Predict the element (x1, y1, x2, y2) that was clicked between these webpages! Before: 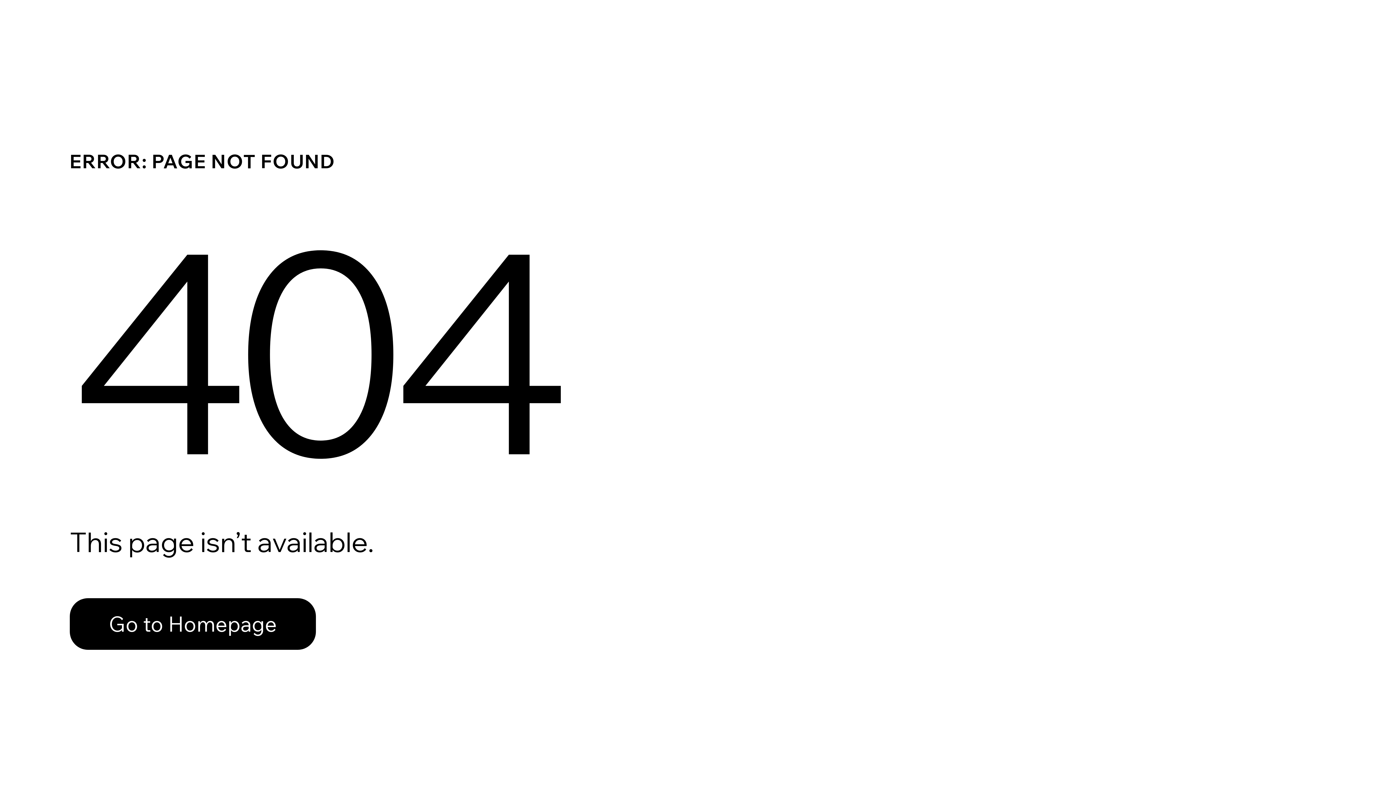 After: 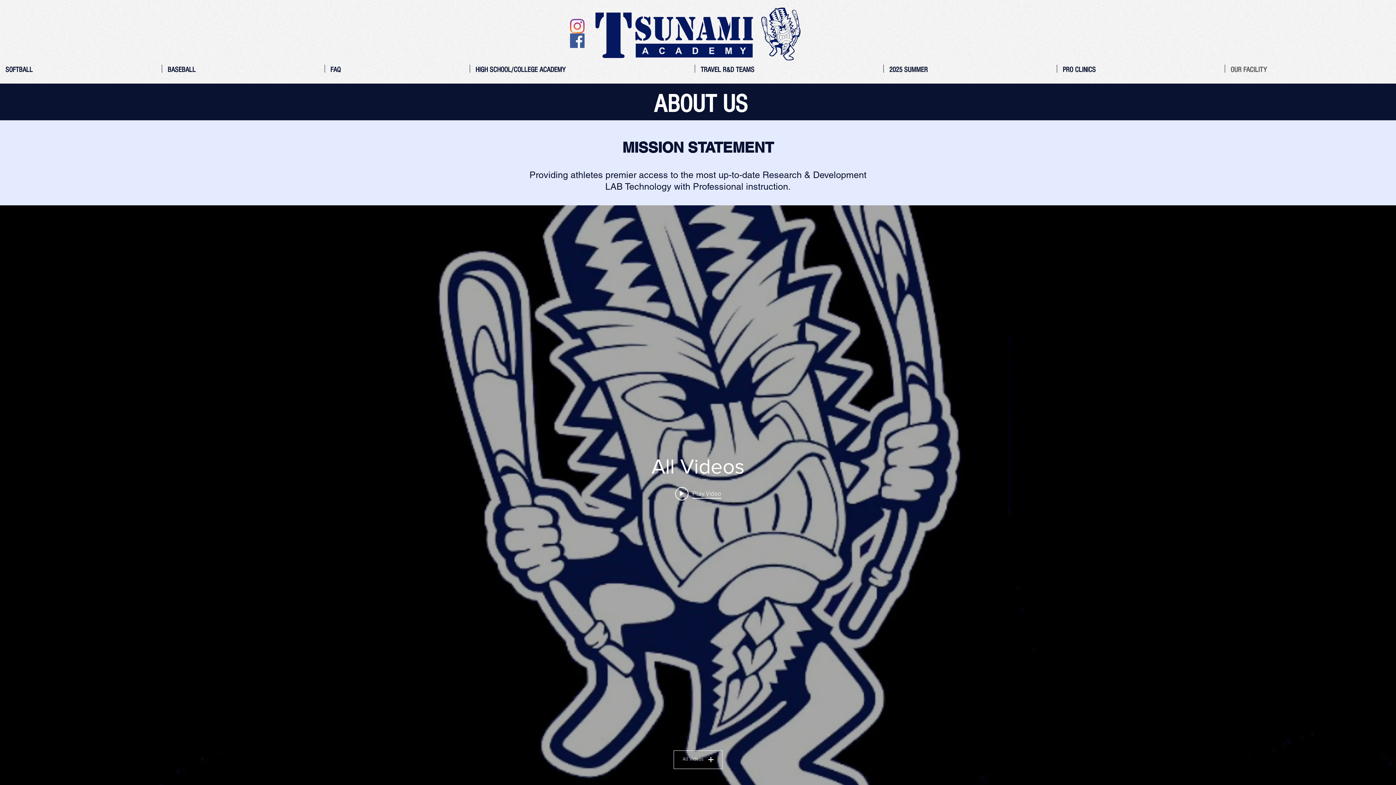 Action: label: Go to Homepage bbox: (69, 598, 316, 650)